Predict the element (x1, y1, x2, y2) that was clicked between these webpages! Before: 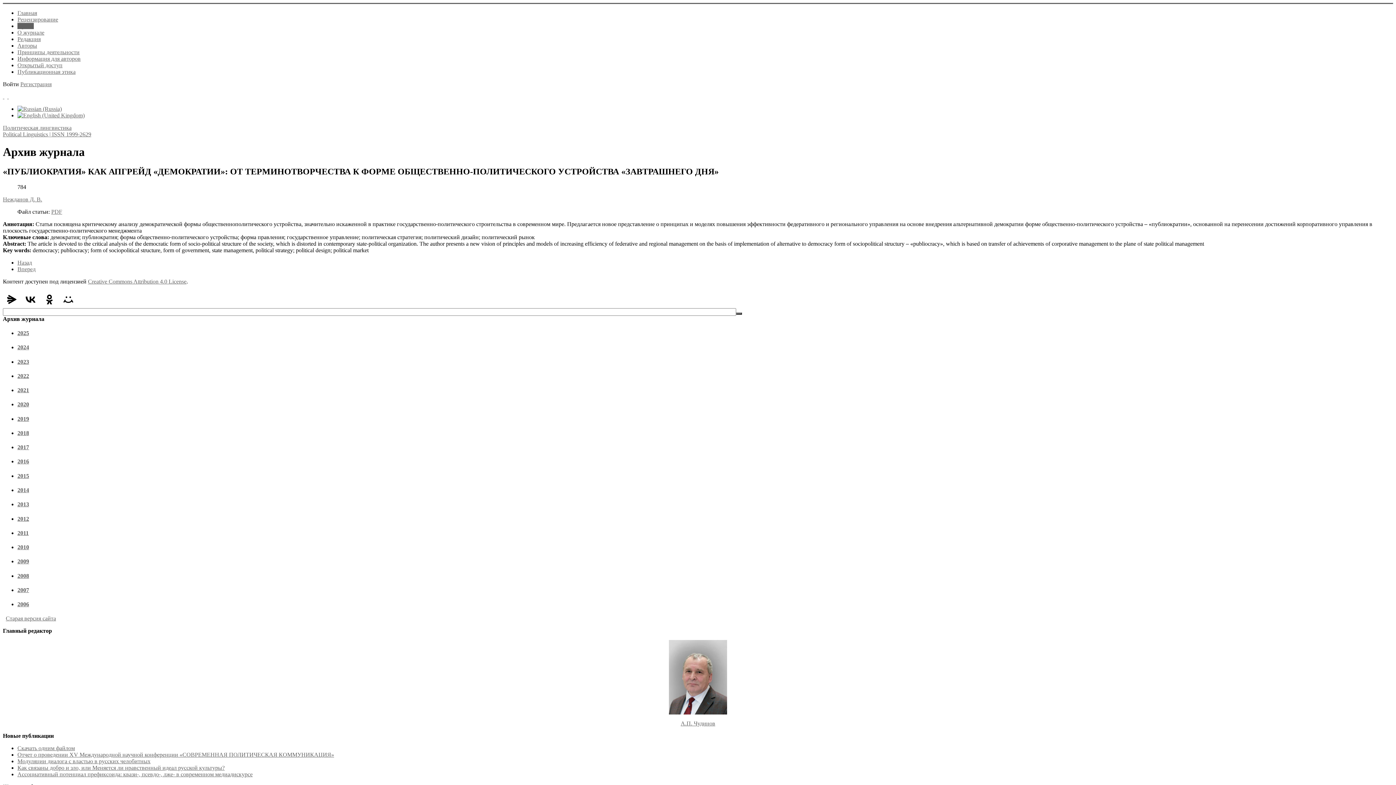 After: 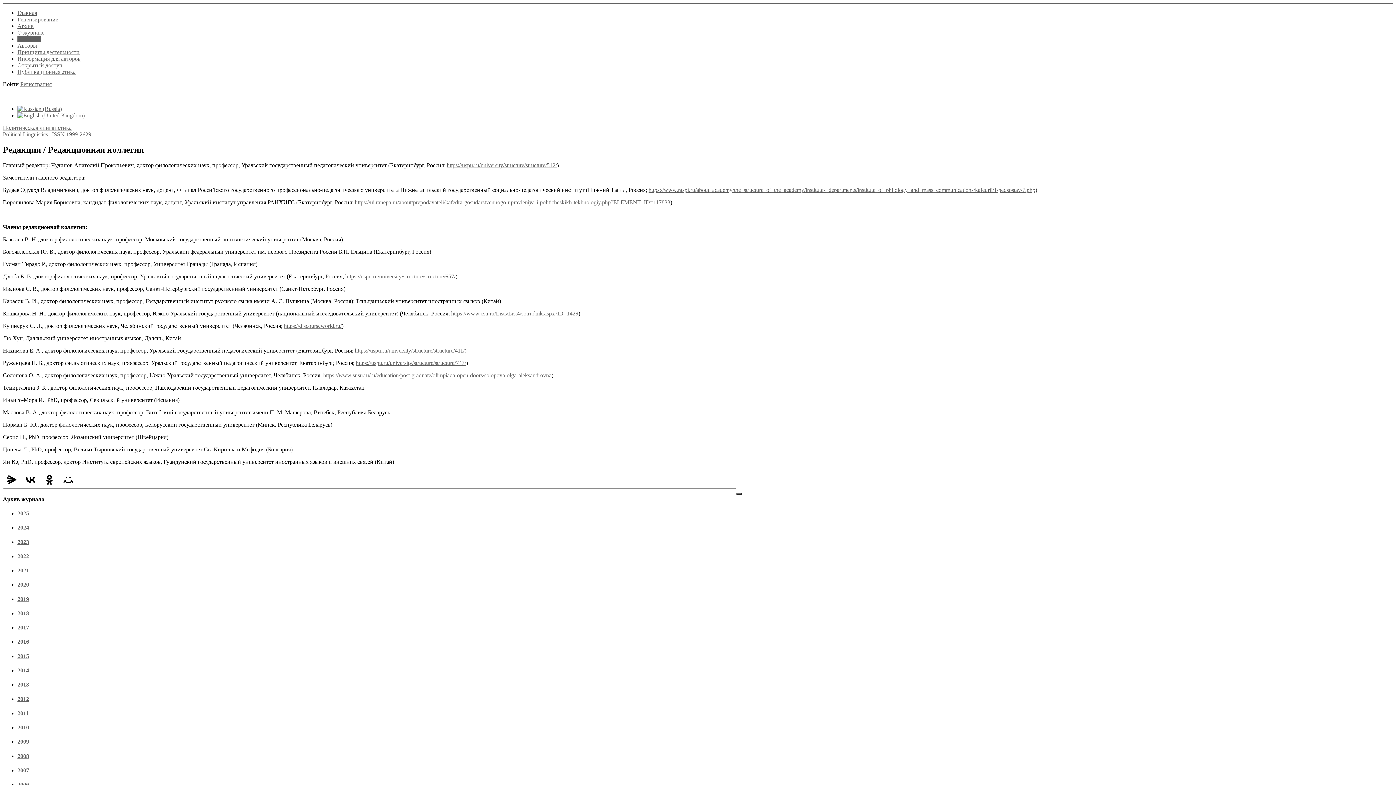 Action: label: Редакция bbox: (17, 36, 40, 42)